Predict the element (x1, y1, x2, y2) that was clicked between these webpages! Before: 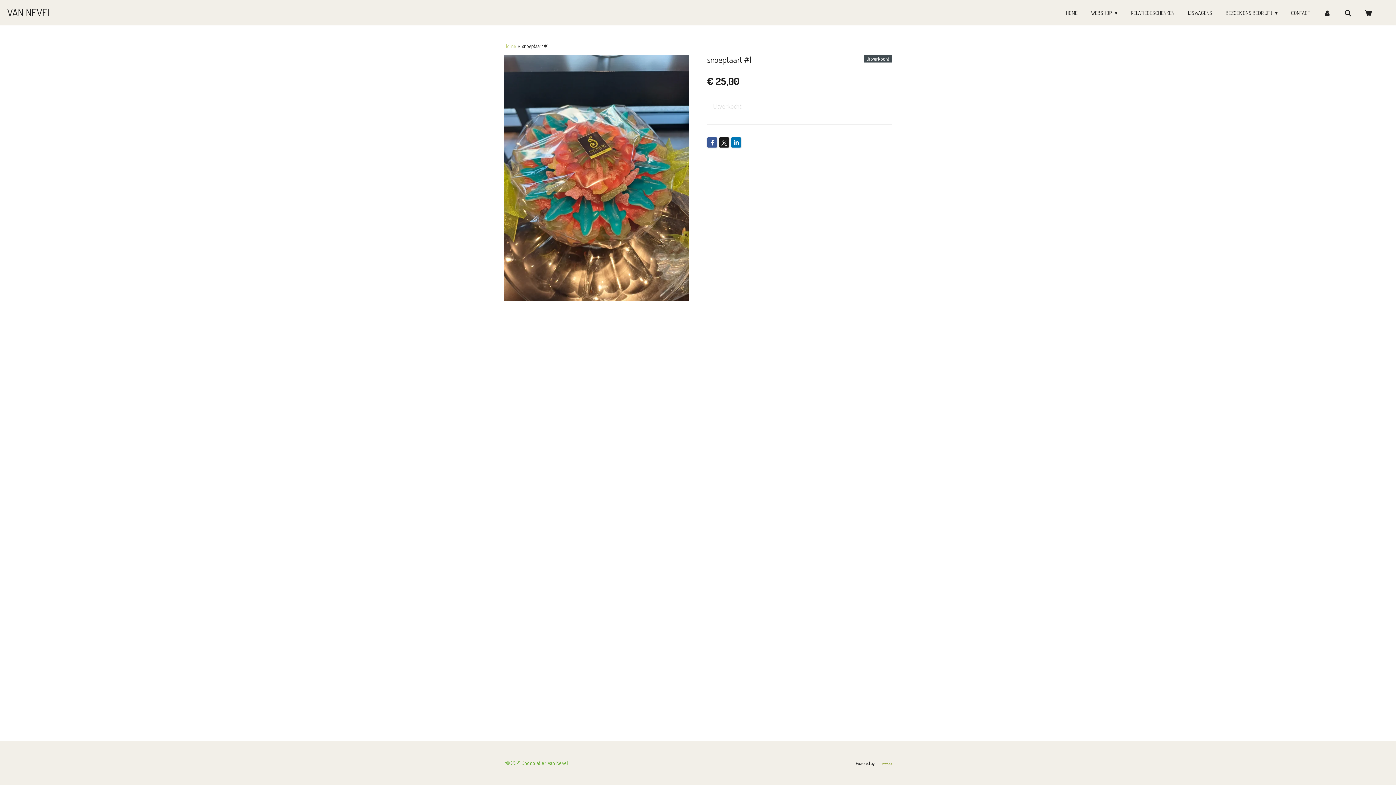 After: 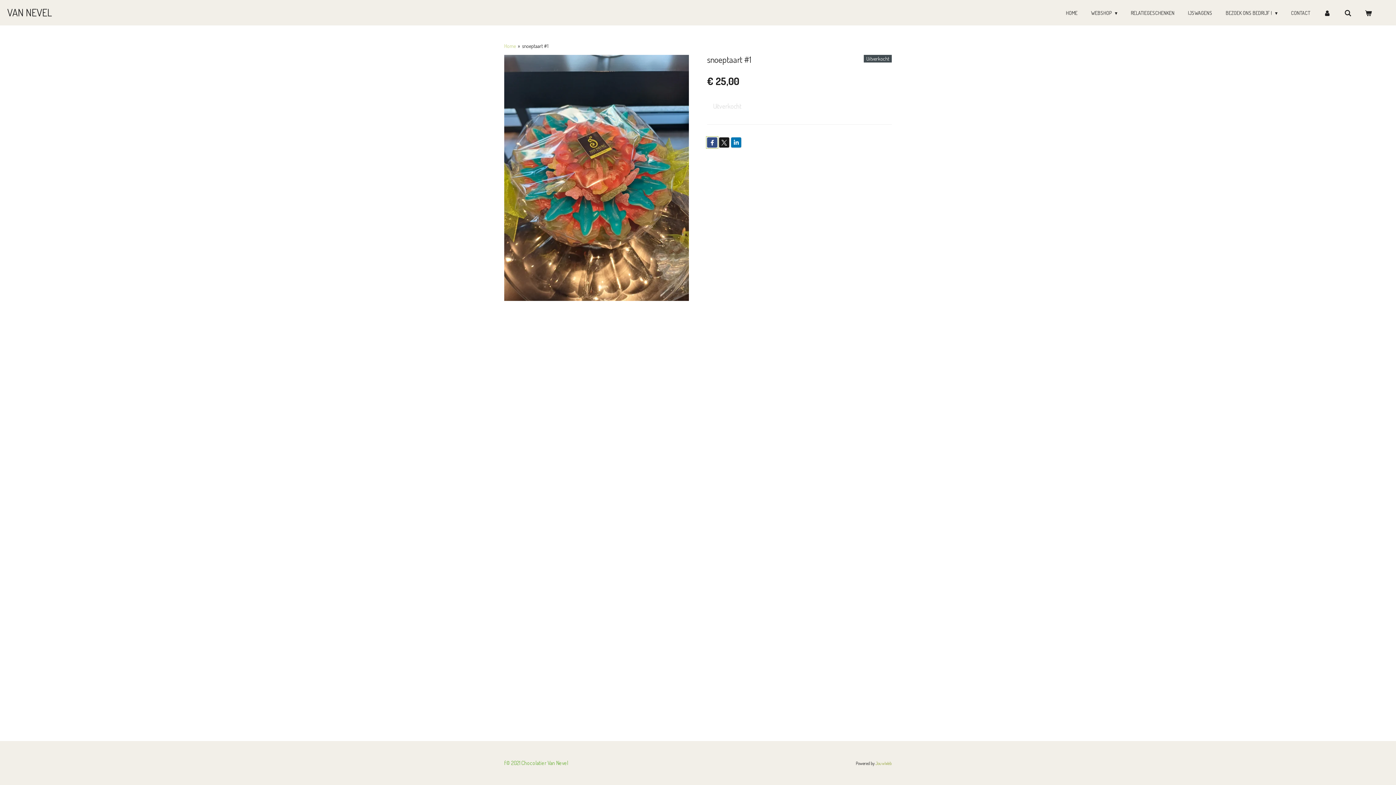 Action: bbox: (707, 137, 717, 147)